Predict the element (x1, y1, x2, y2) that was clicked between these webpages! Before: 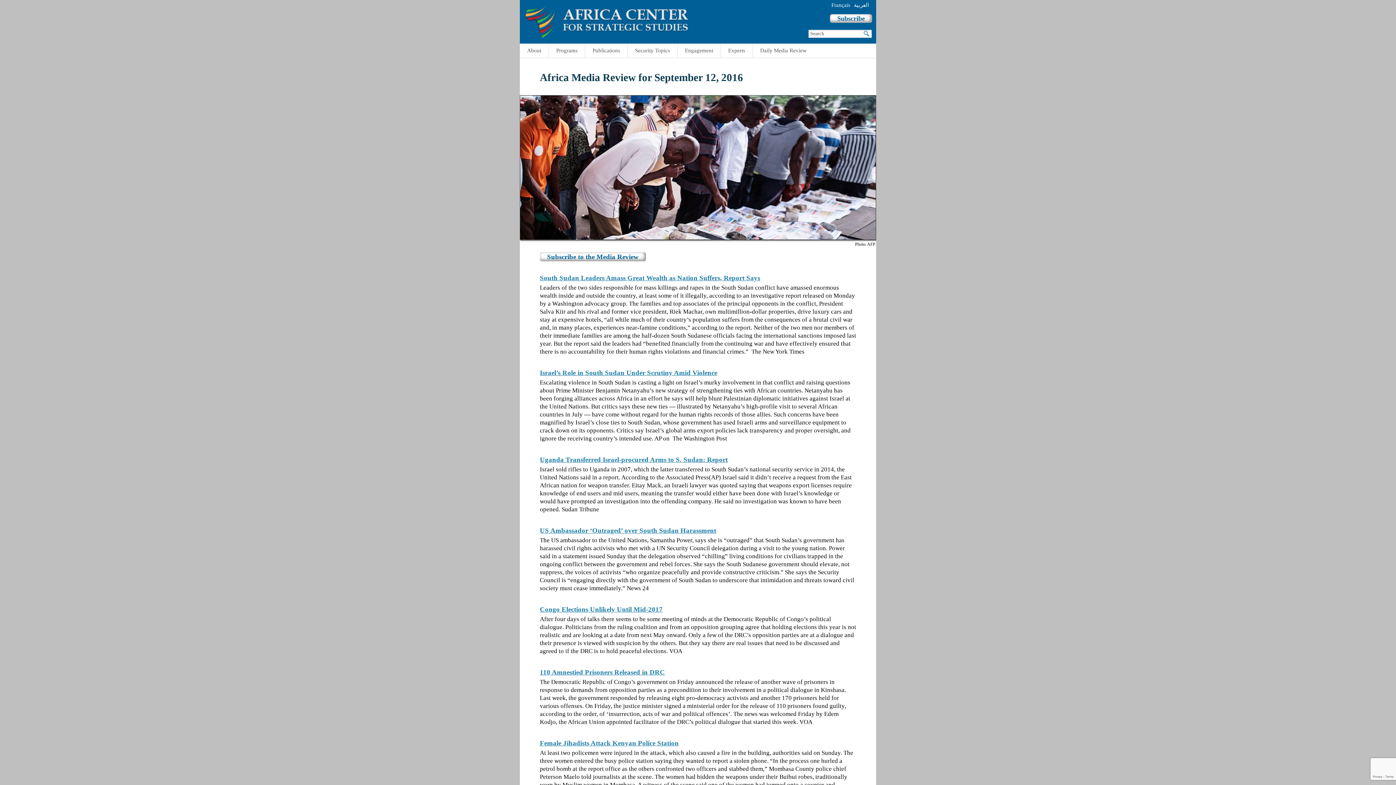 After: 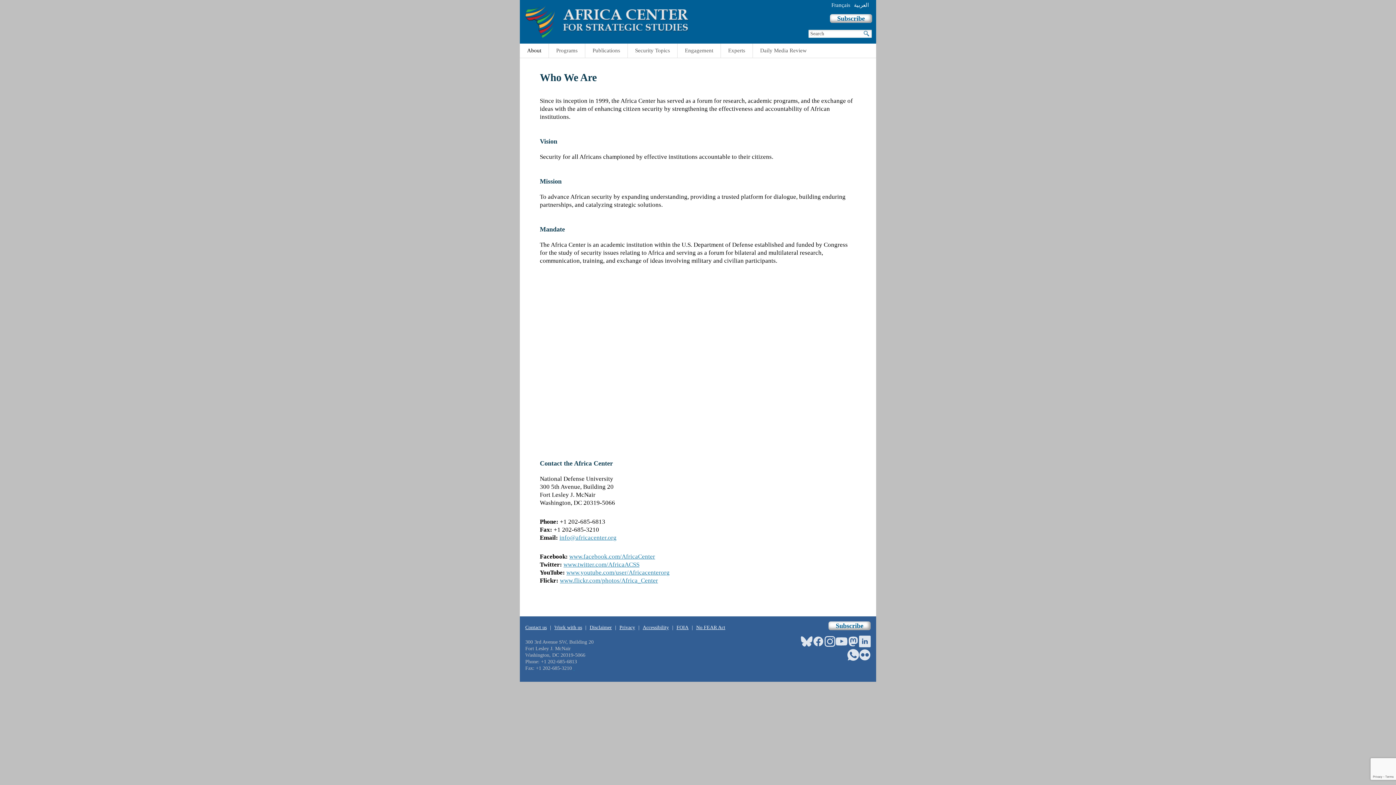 Action: label: About bbox: (520, 43, 548, 57)